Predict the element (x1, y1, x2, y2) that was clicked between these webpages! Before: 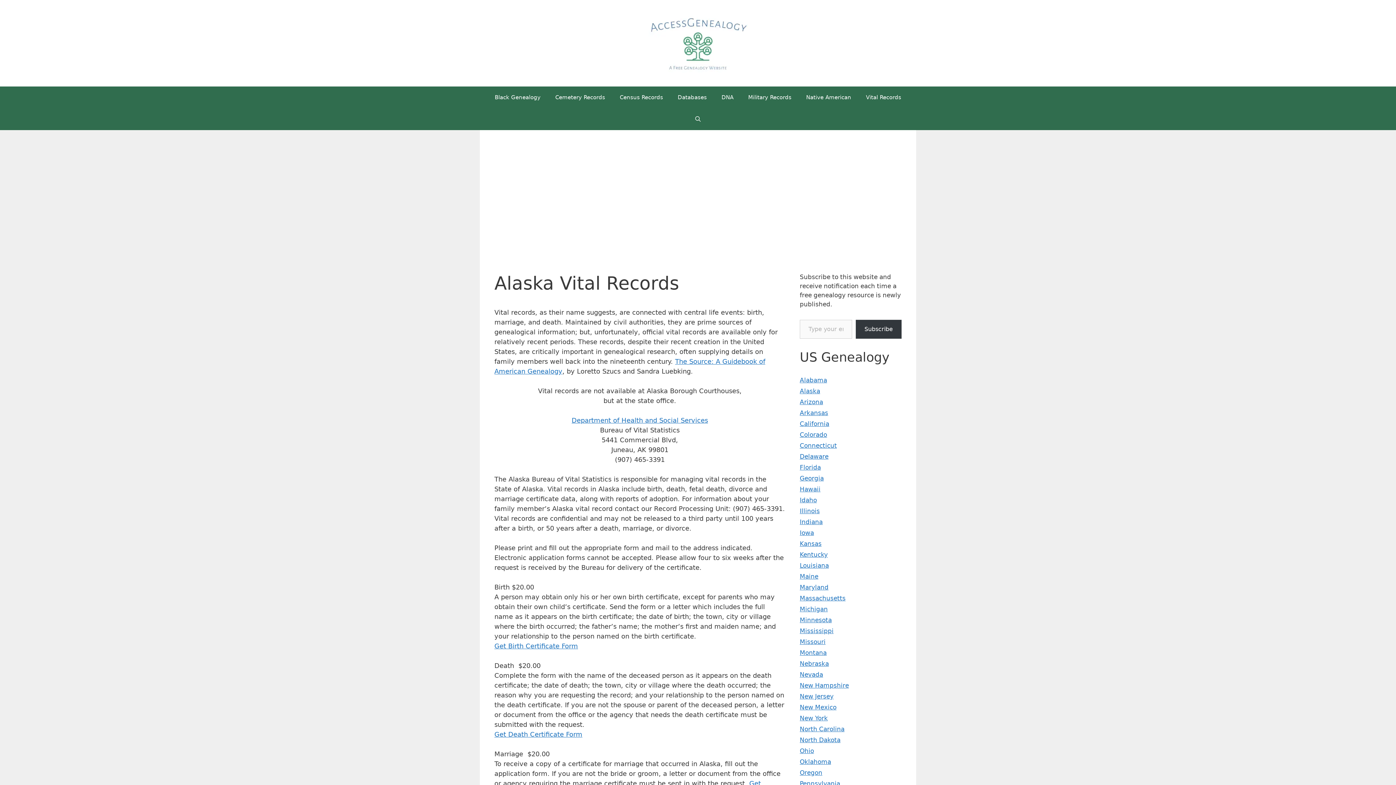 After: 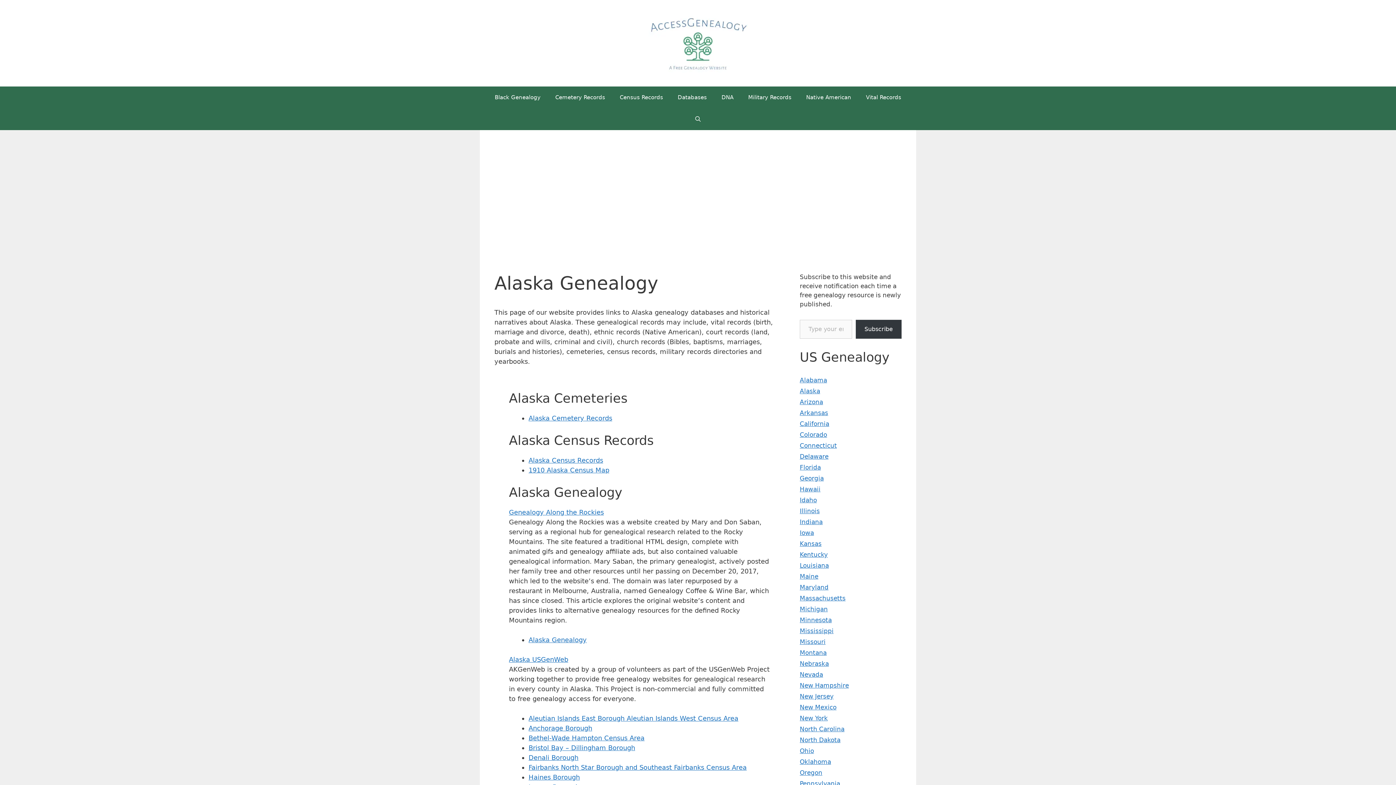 Action: bbox: (800, 387, 820, 394) label: Alaska